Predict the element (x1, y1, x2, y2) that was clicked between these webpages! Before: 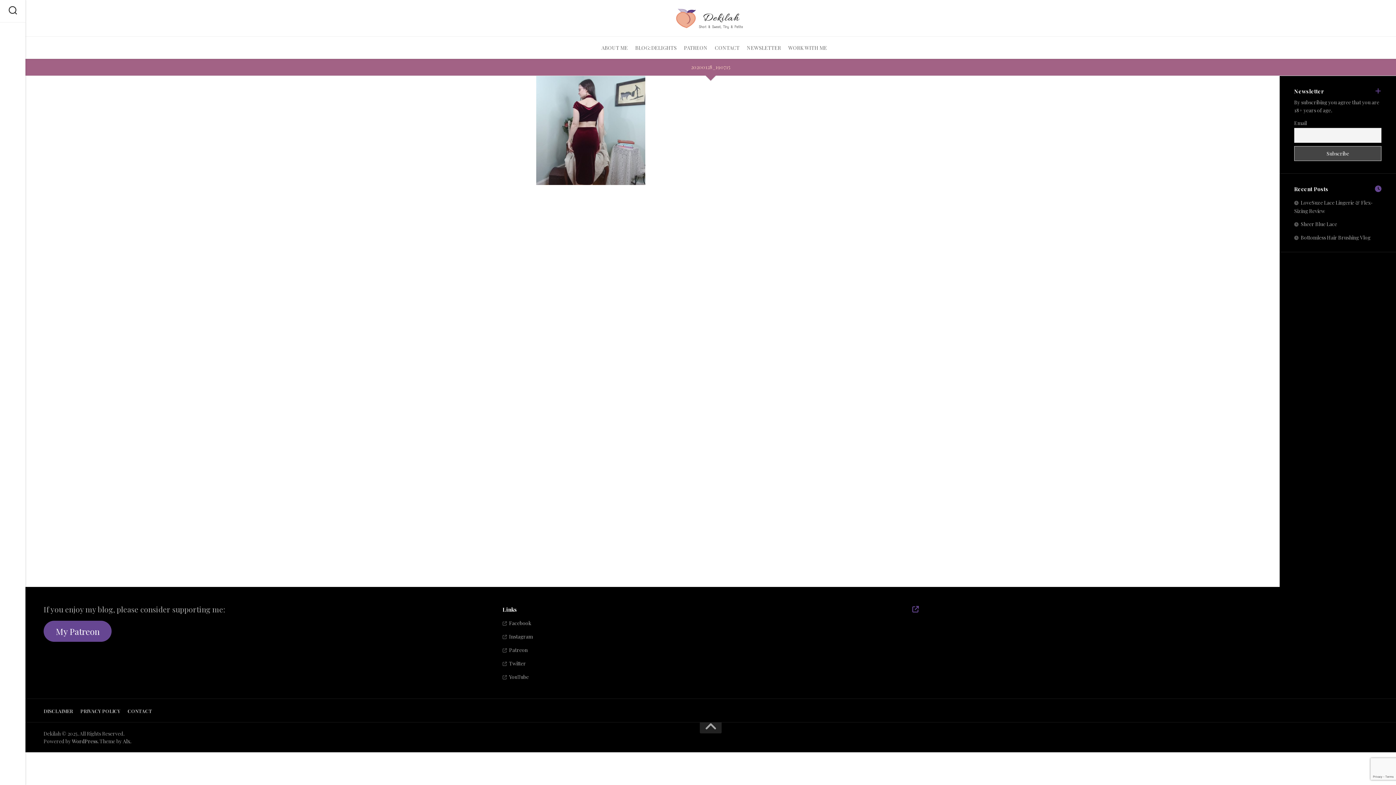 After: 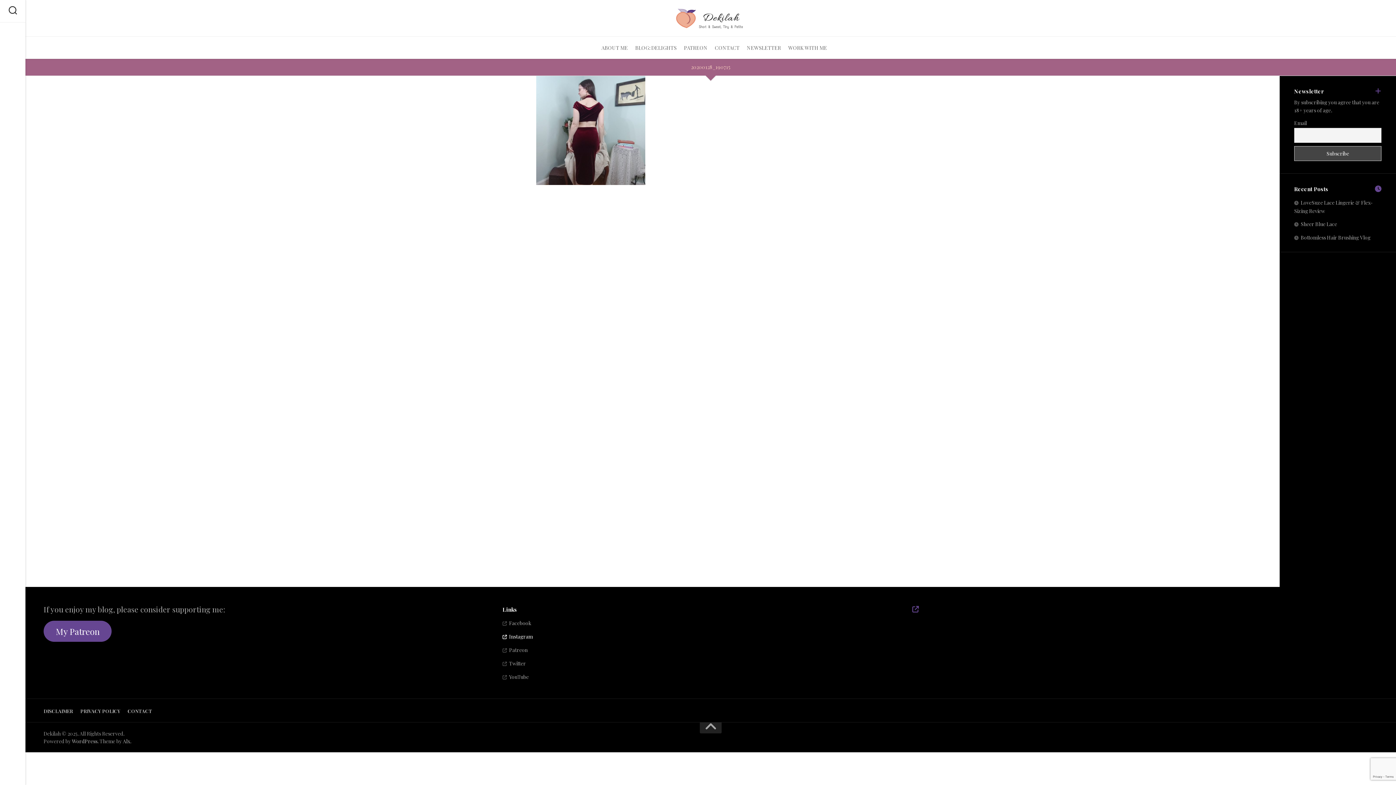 Action: bbox: (502, 633, 532, 640) label: Instagram